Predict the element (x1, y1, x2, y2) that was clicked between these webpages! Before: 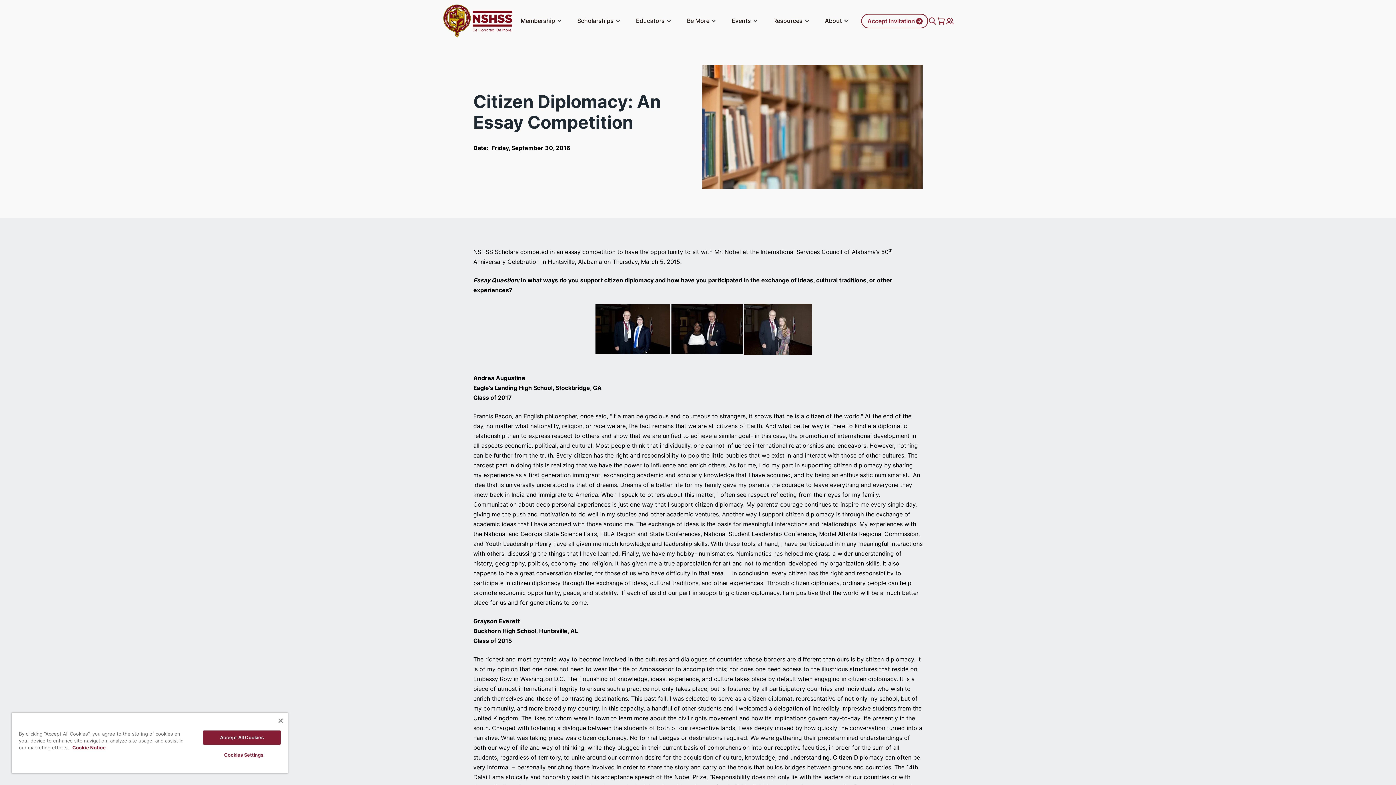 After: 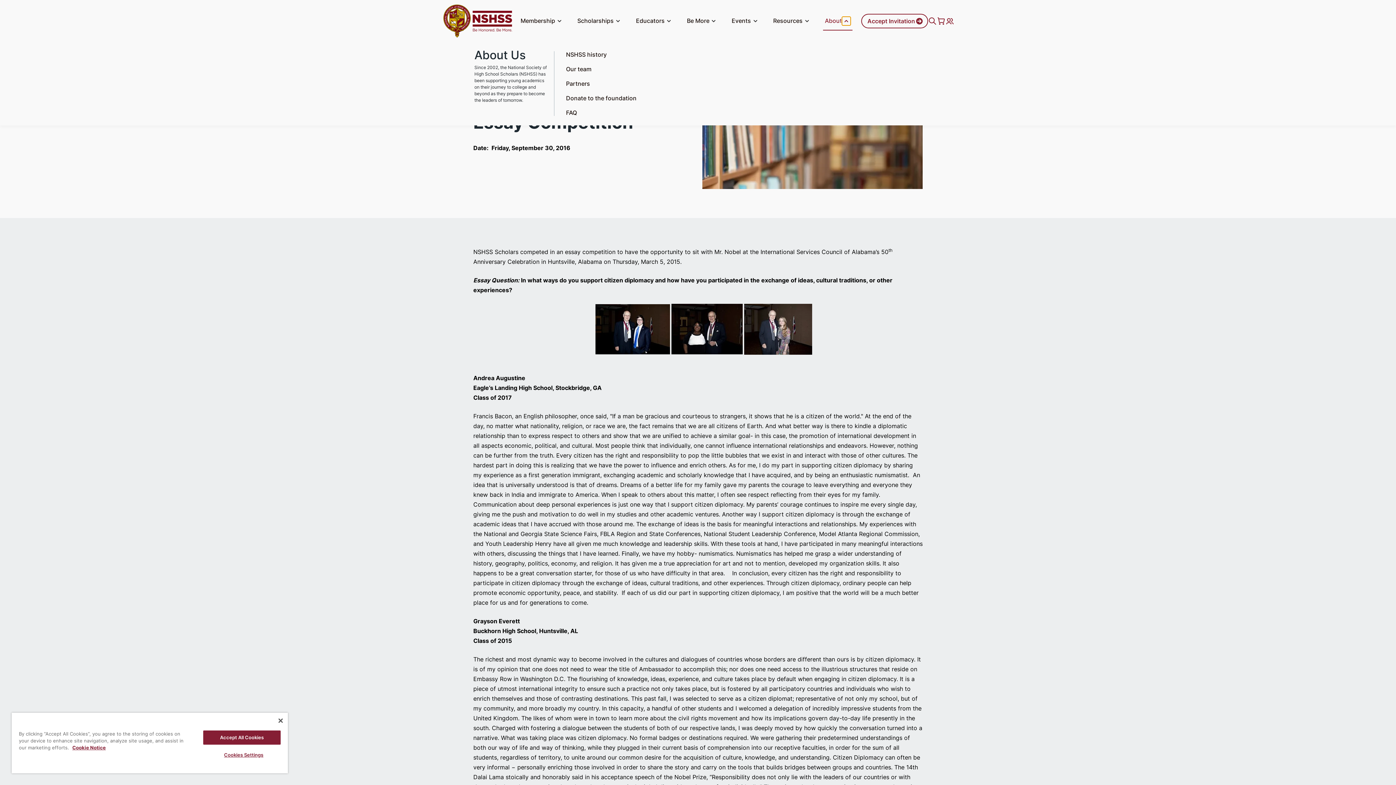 Action: bbox: (842, 16, 850, 25) label: Expand/collapse About menu.